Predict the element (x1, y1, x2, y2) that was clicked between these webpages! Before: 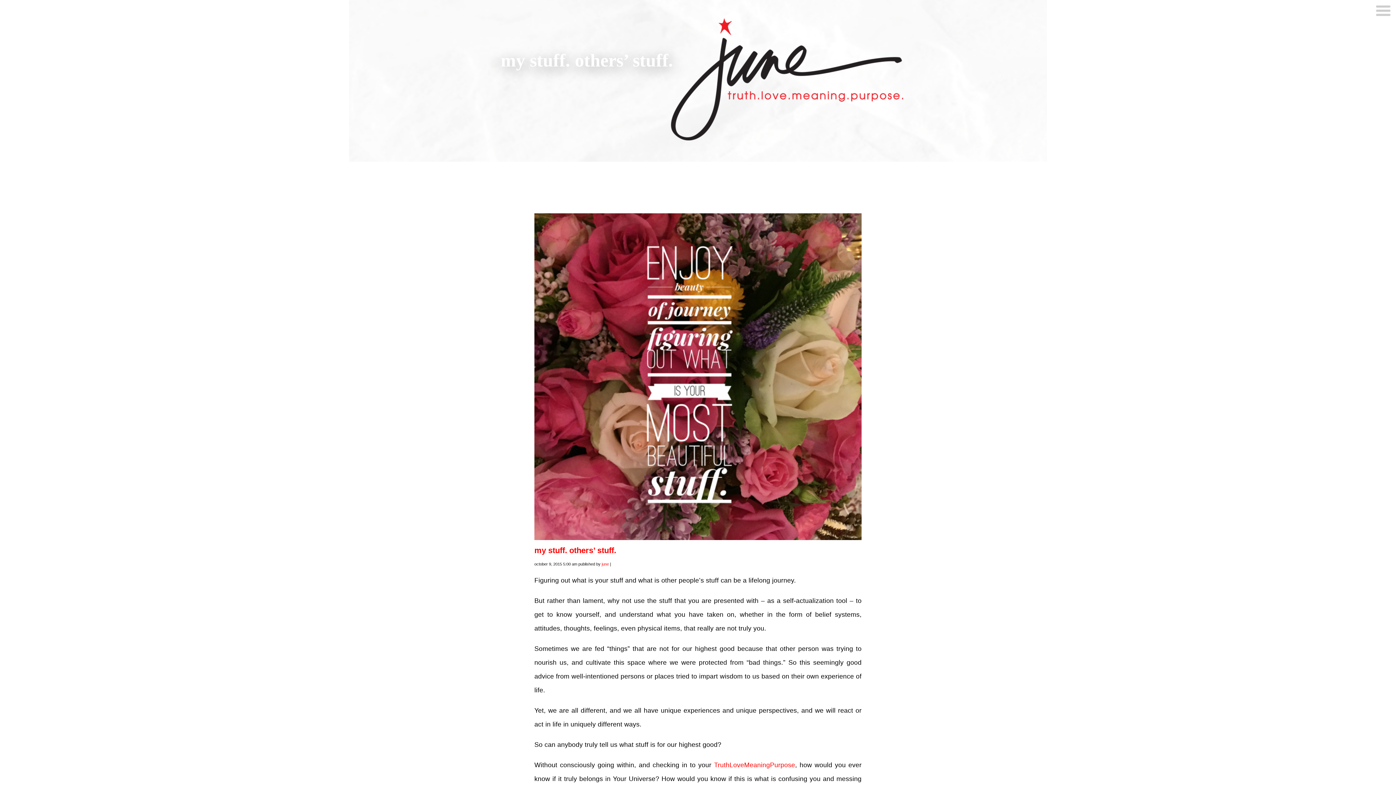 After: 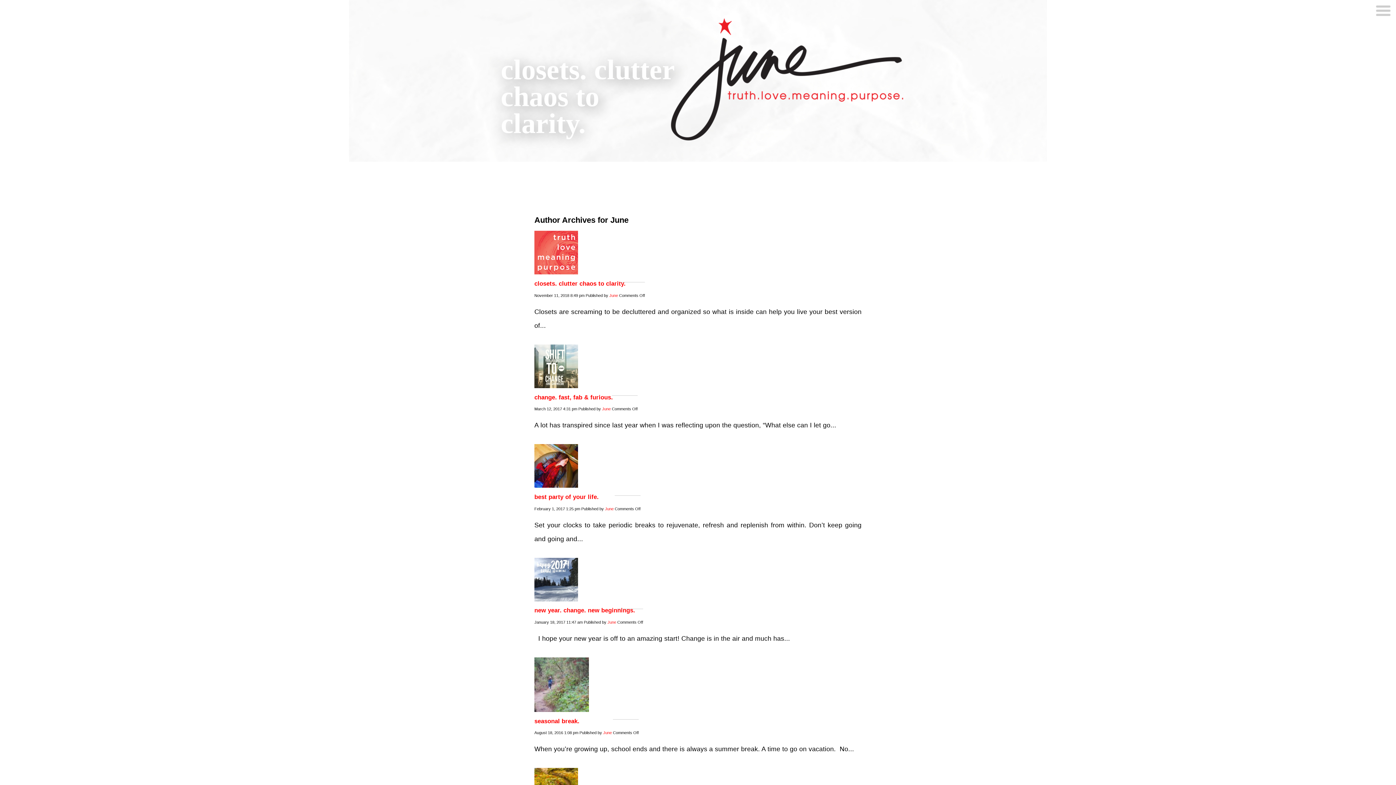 Action: bbox: (601, 562, 609, 566) label: june